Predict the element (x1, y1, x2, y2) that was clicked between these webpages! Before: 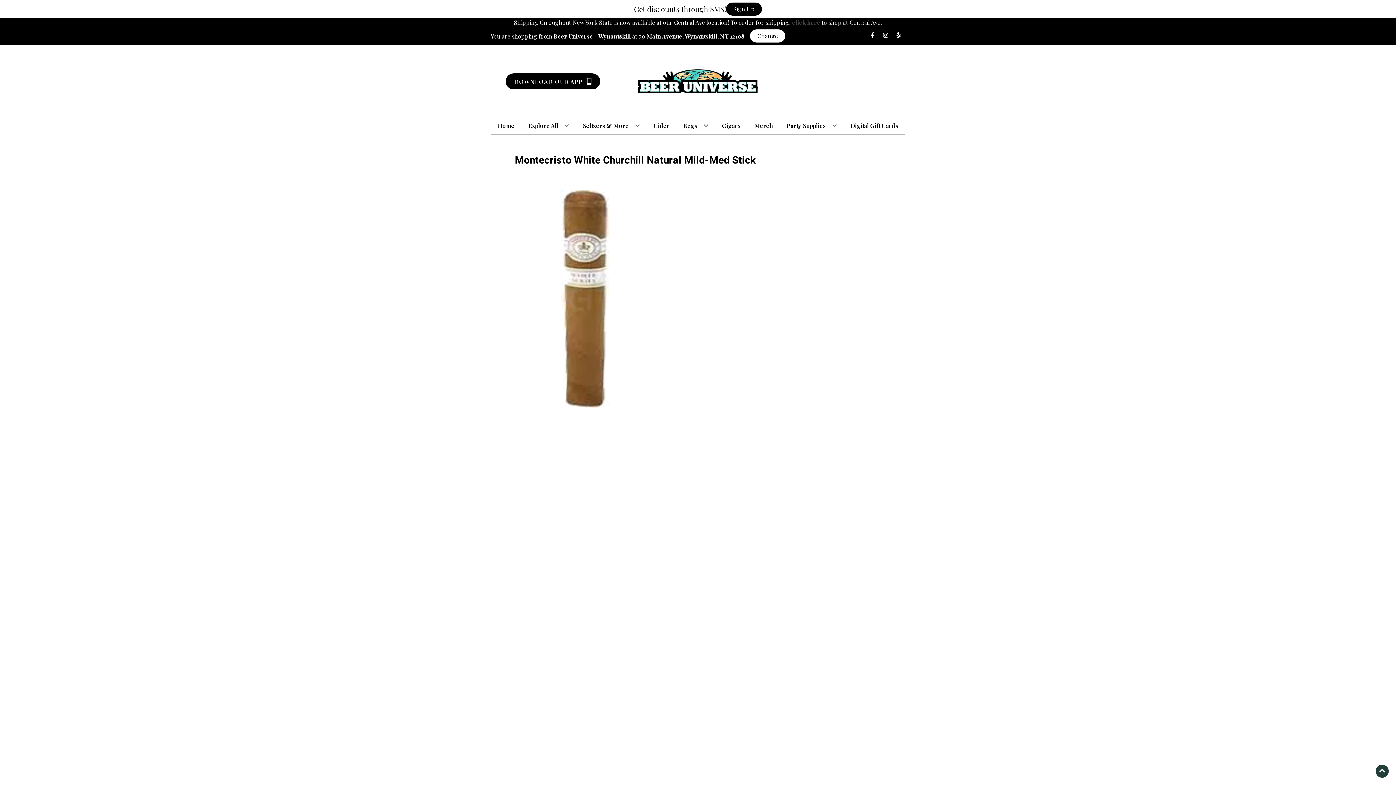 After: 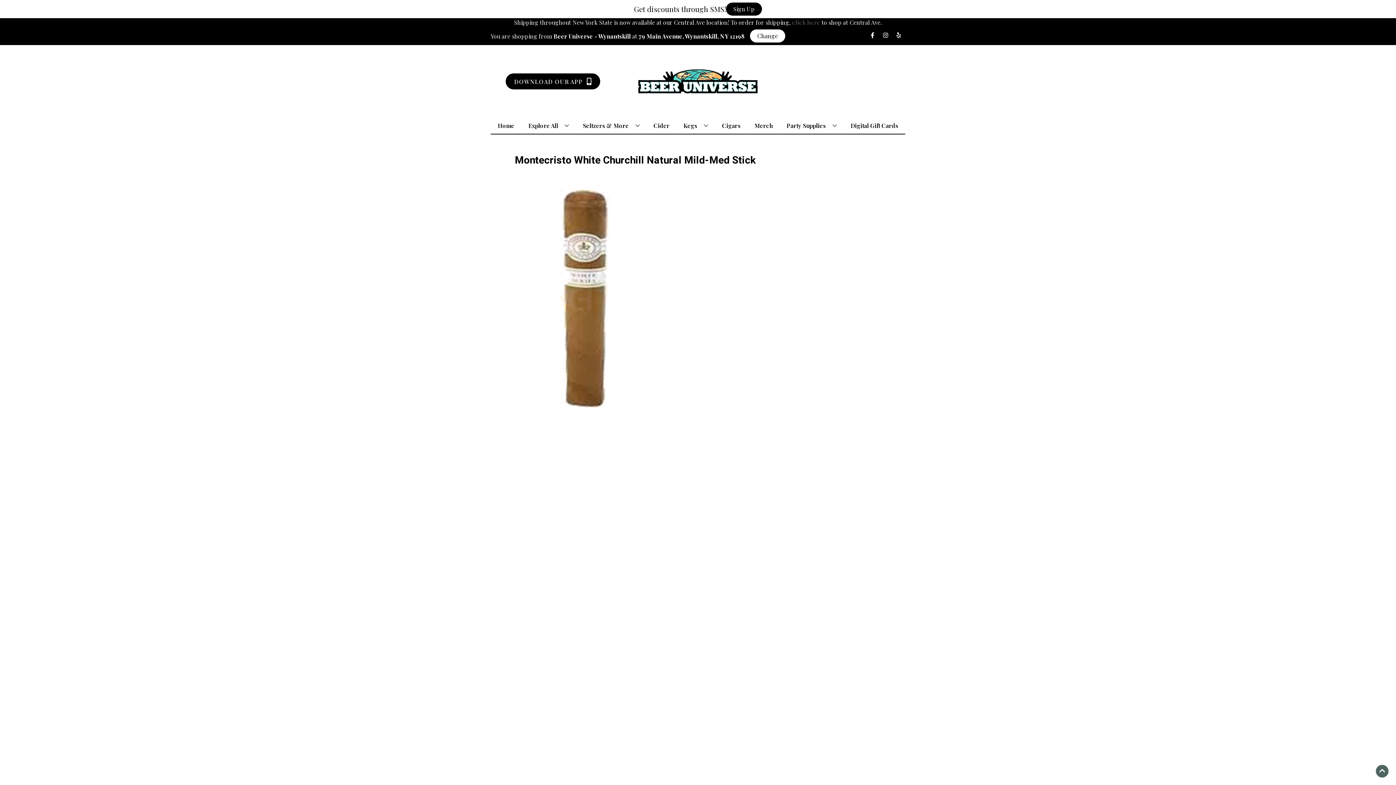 Action: bbox: (1376, 765, 1389, 778) label: Go to top